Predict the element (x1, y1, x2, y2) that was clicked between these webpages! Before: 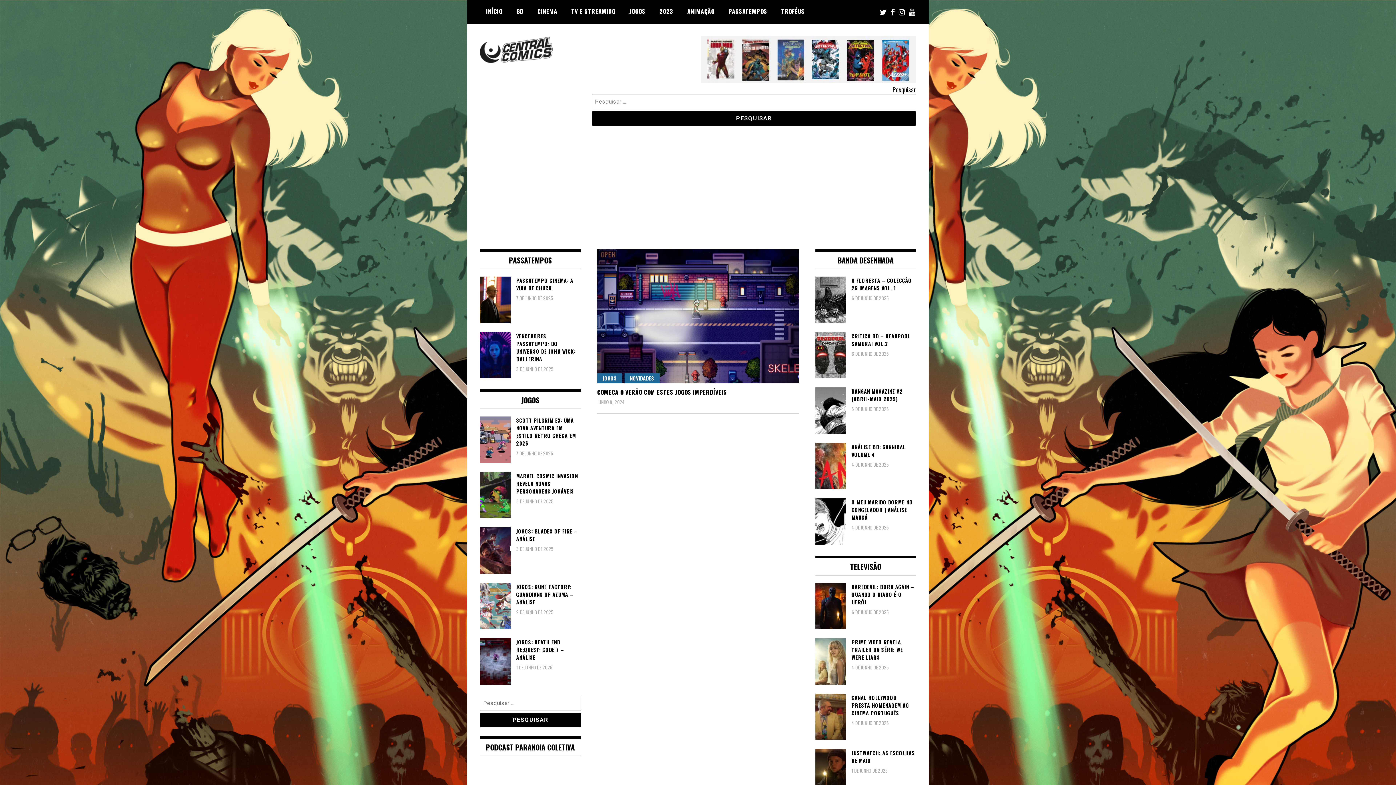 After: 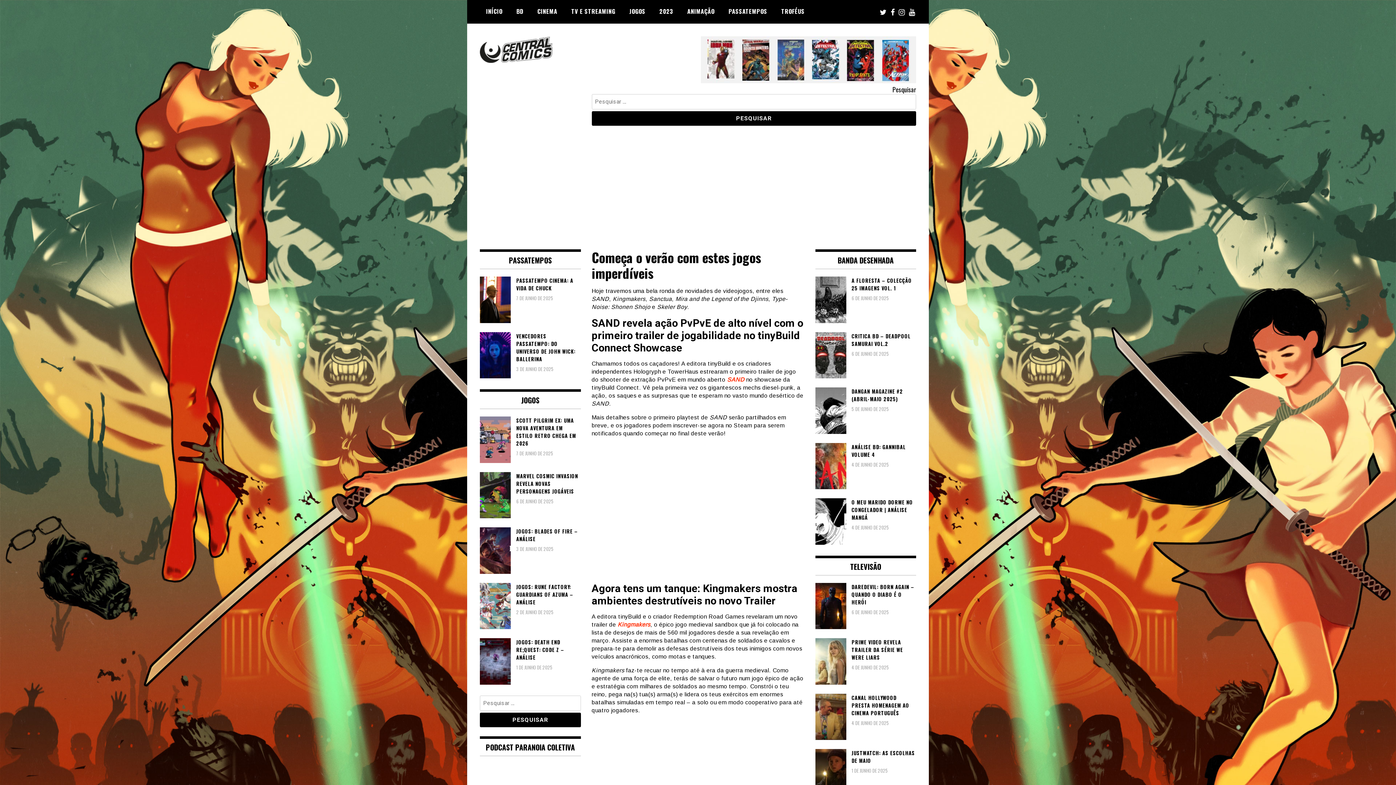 Action: bbox: (597, 249, 799, 383)